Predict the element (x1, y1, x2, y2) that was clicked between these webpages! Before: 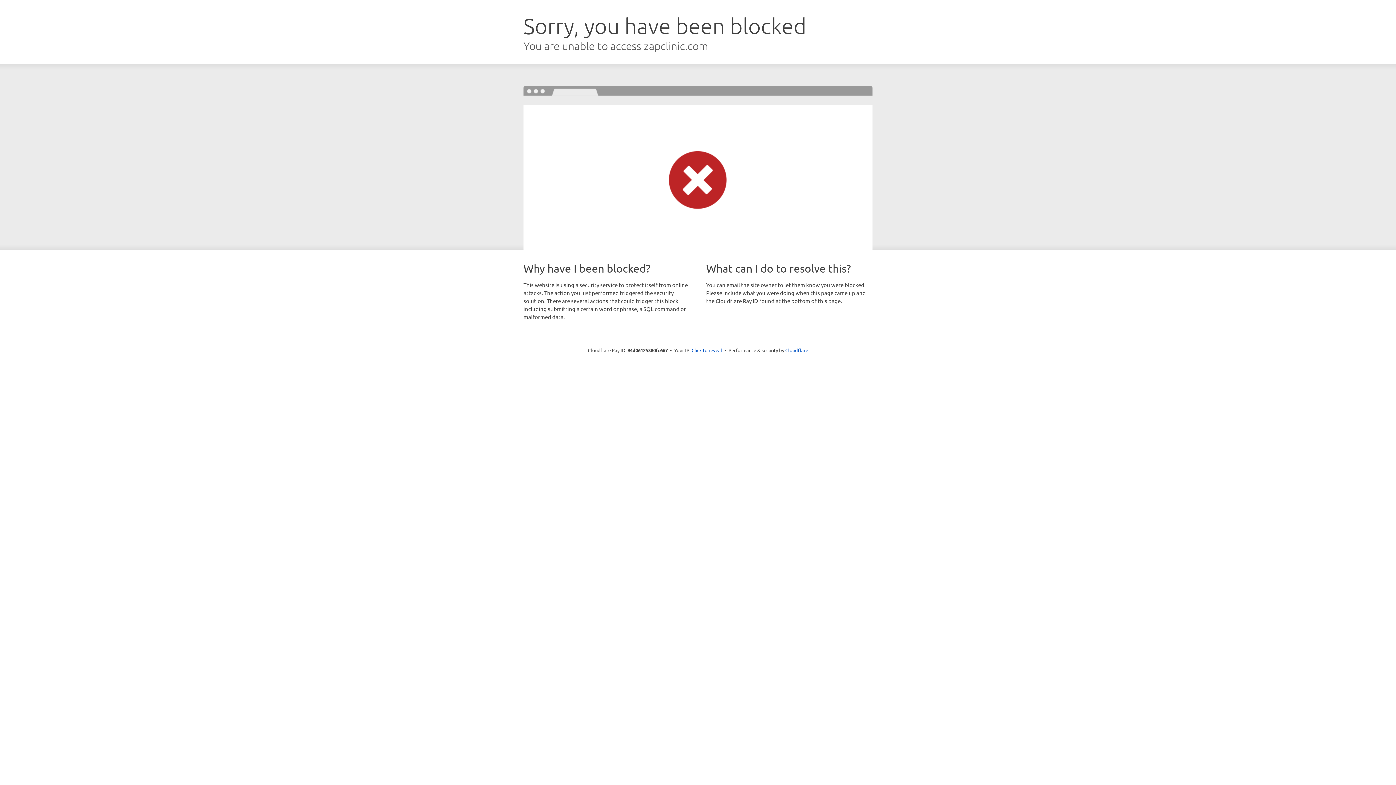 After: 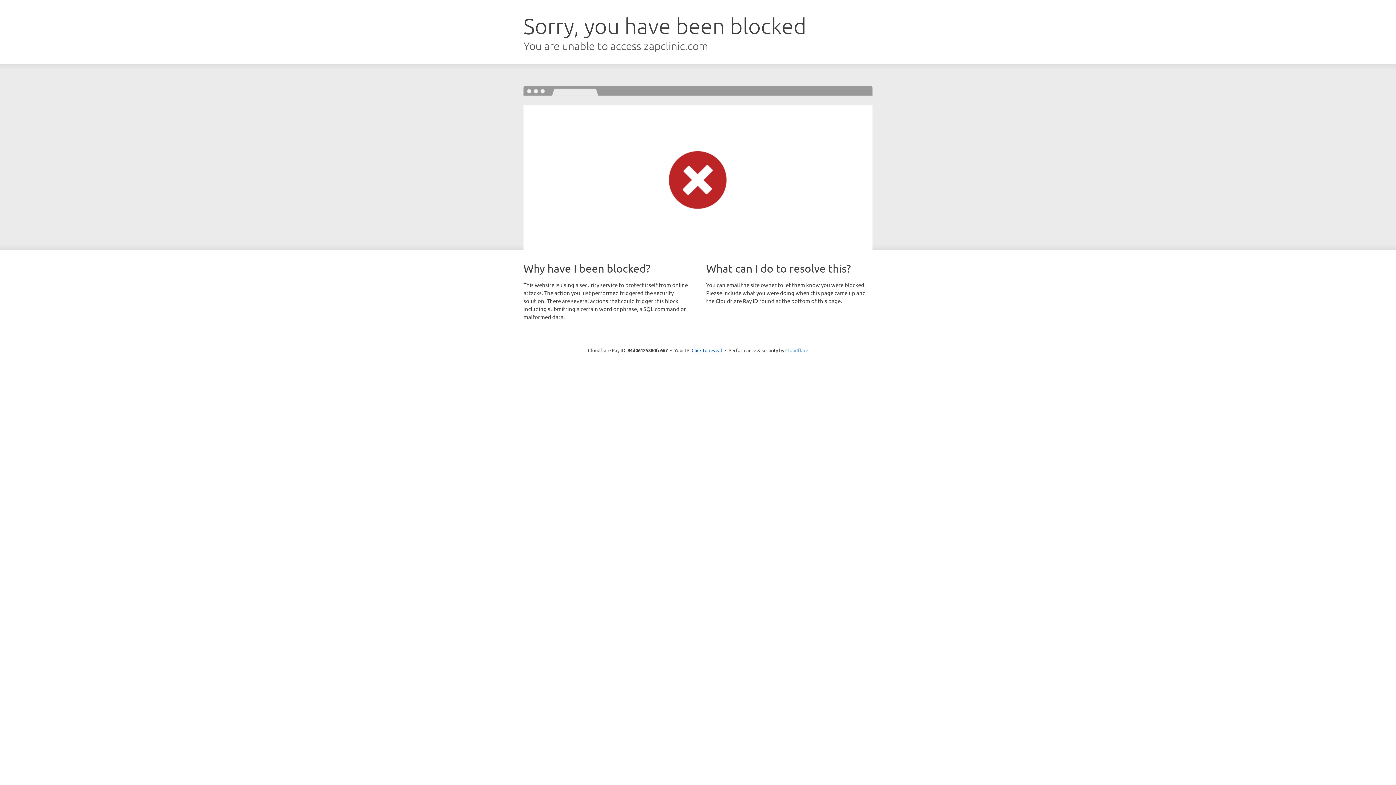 Action: label: Cloudflare bbox: (785, 347, 808, 353)